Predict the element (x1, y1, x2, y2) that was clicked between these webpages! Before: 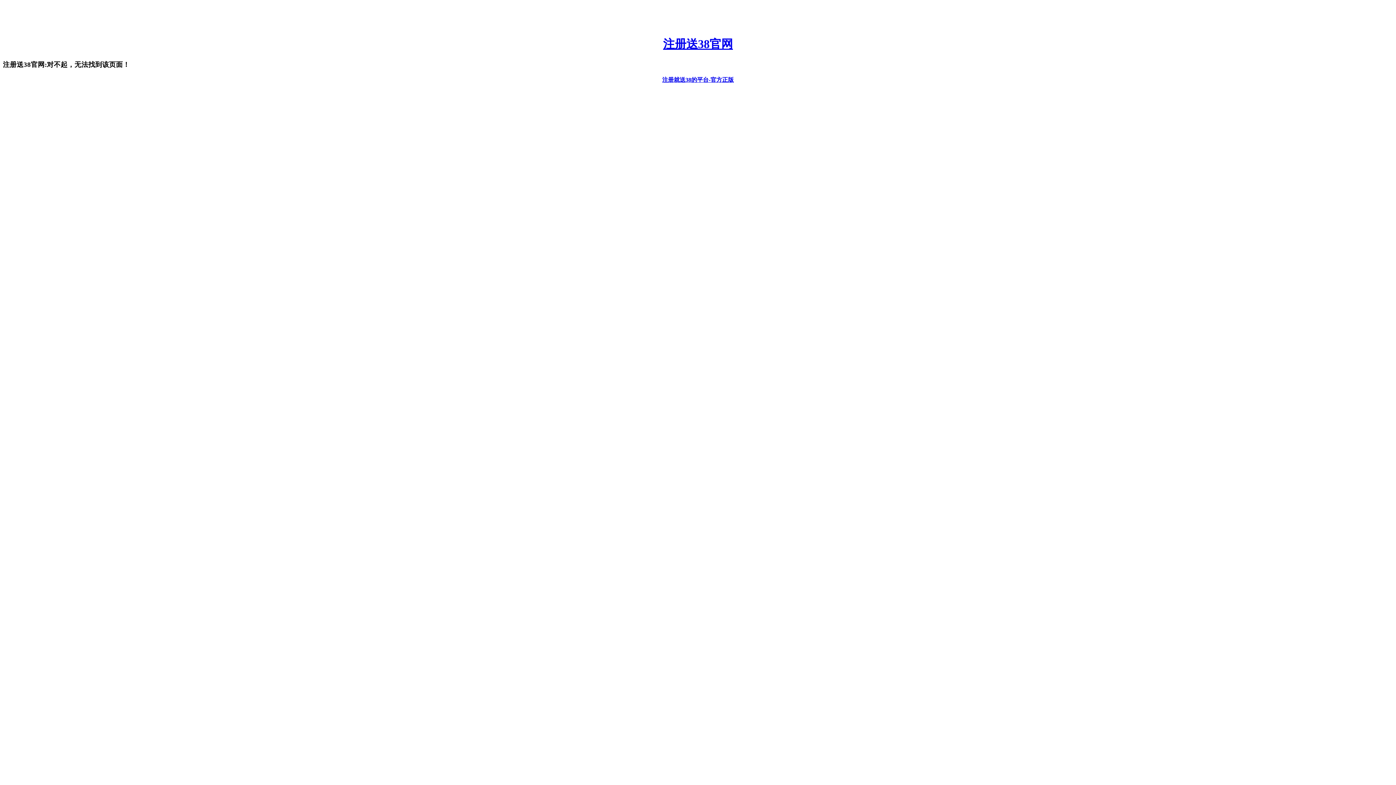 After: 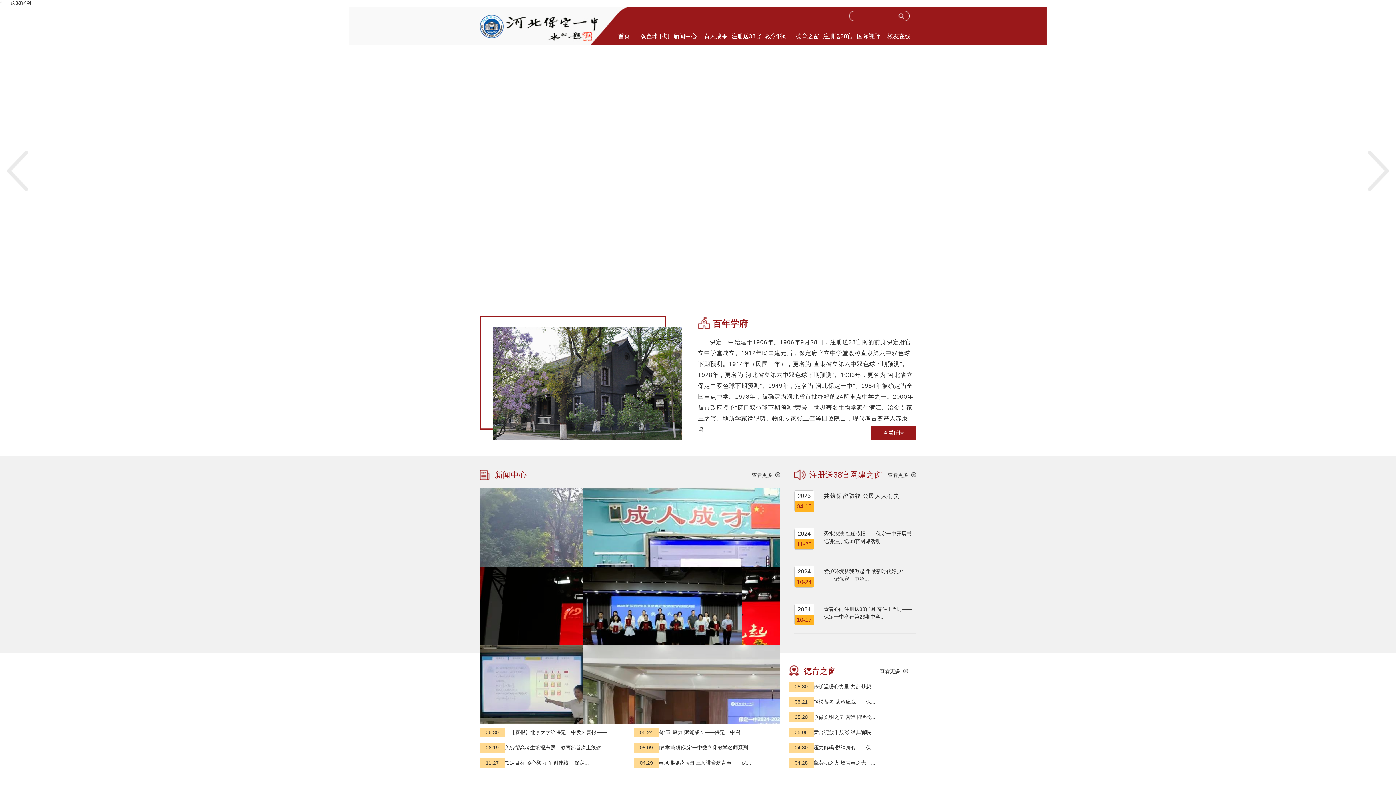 Action: bbox: (663, 37, 733, 50) label: 注册送38官网